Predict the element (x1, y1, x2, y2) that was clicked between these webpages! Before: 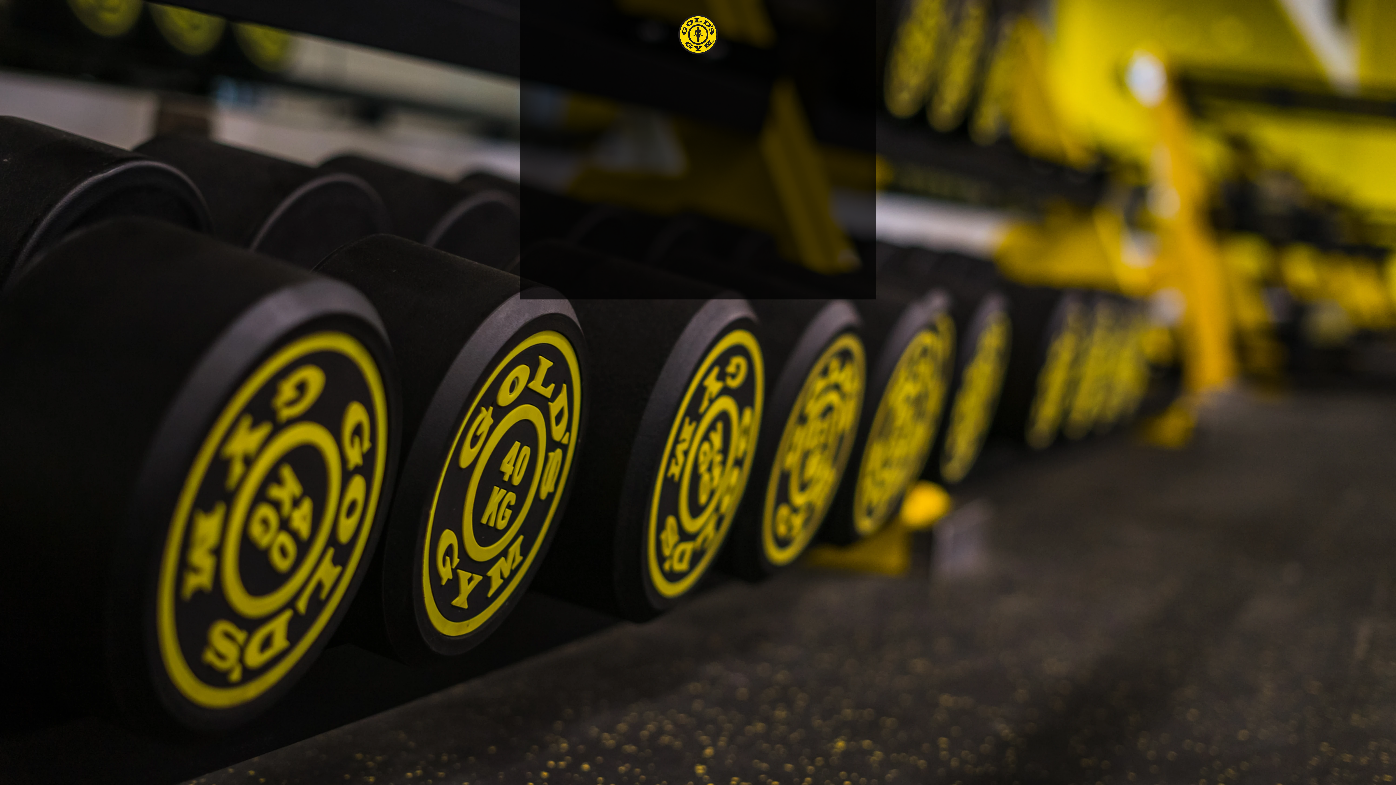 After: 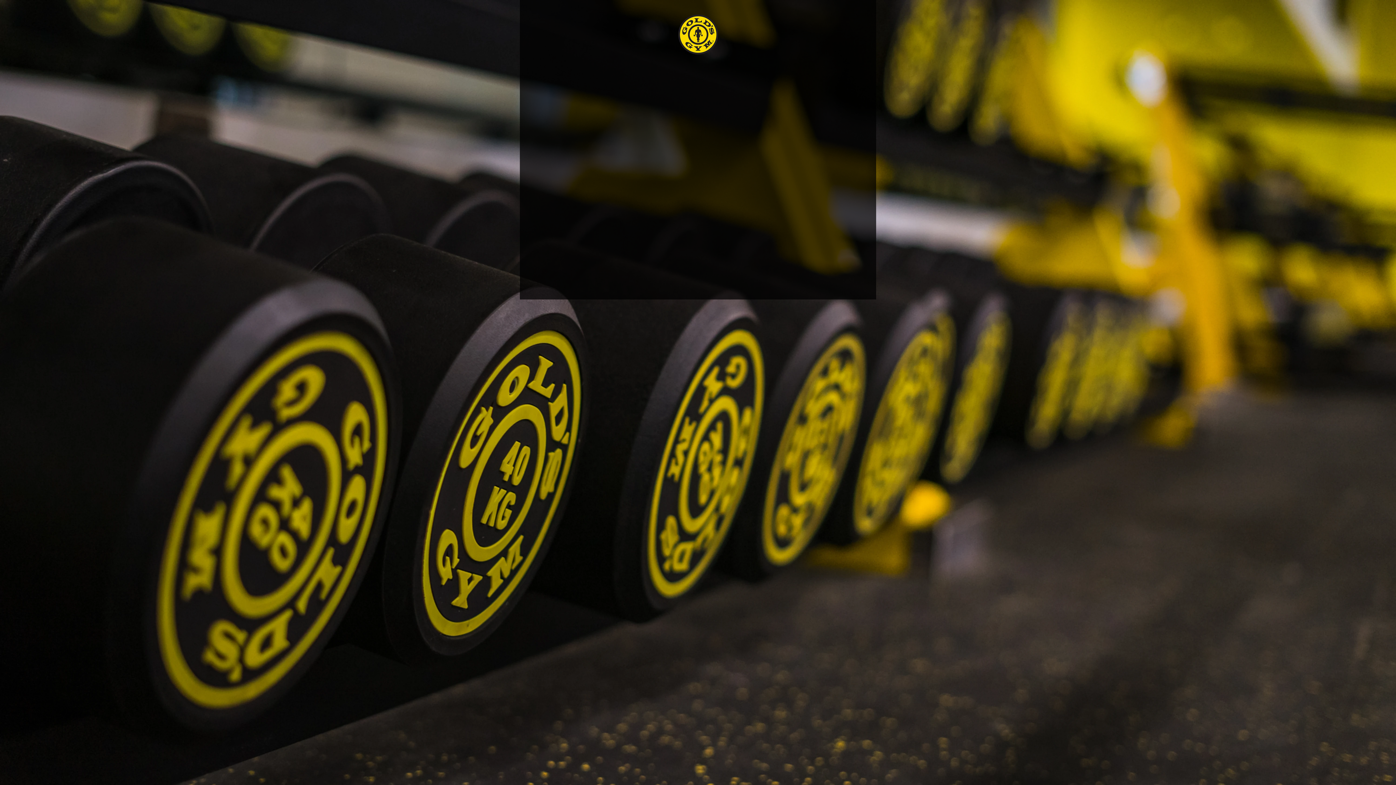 Action: bbox: (649, 163, 746, 181) label: WHATSAPP MORAVIA